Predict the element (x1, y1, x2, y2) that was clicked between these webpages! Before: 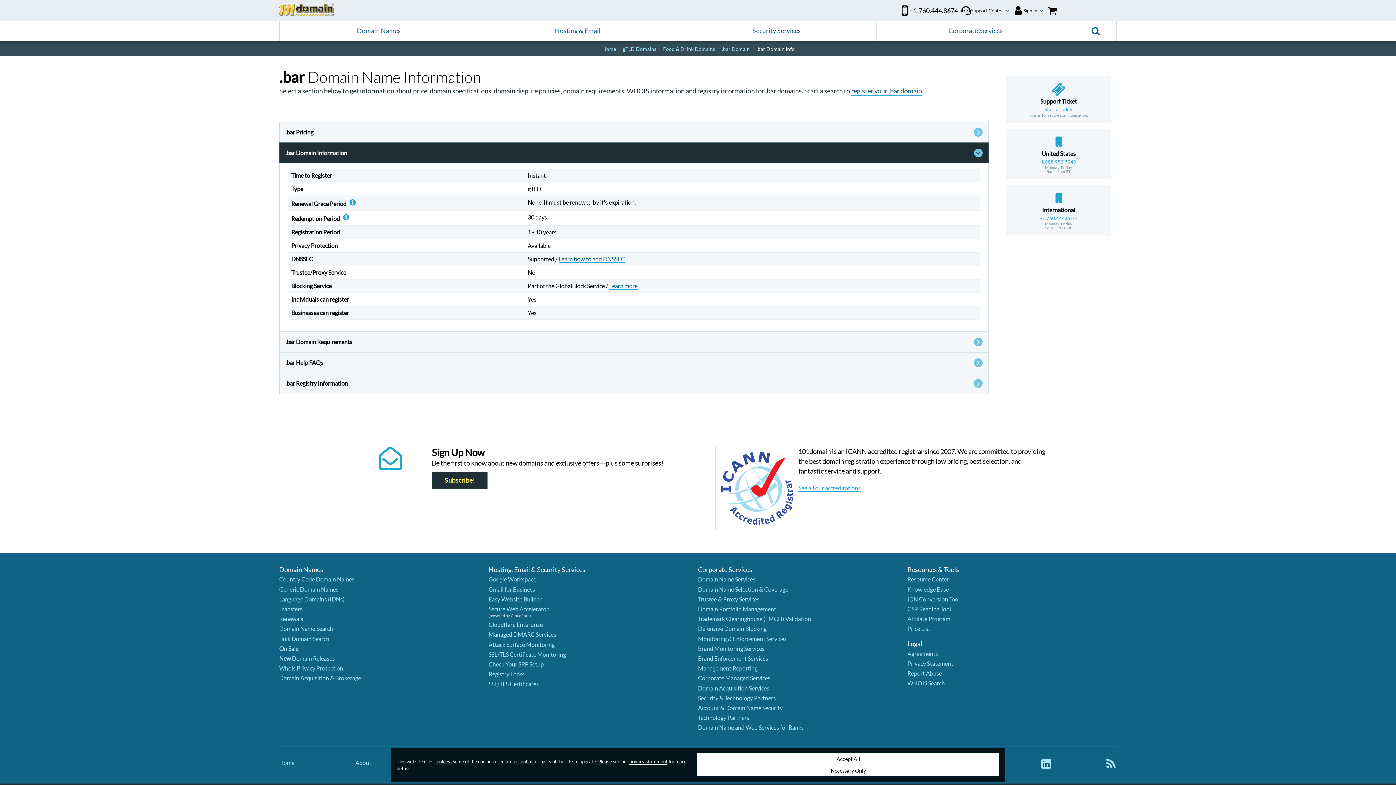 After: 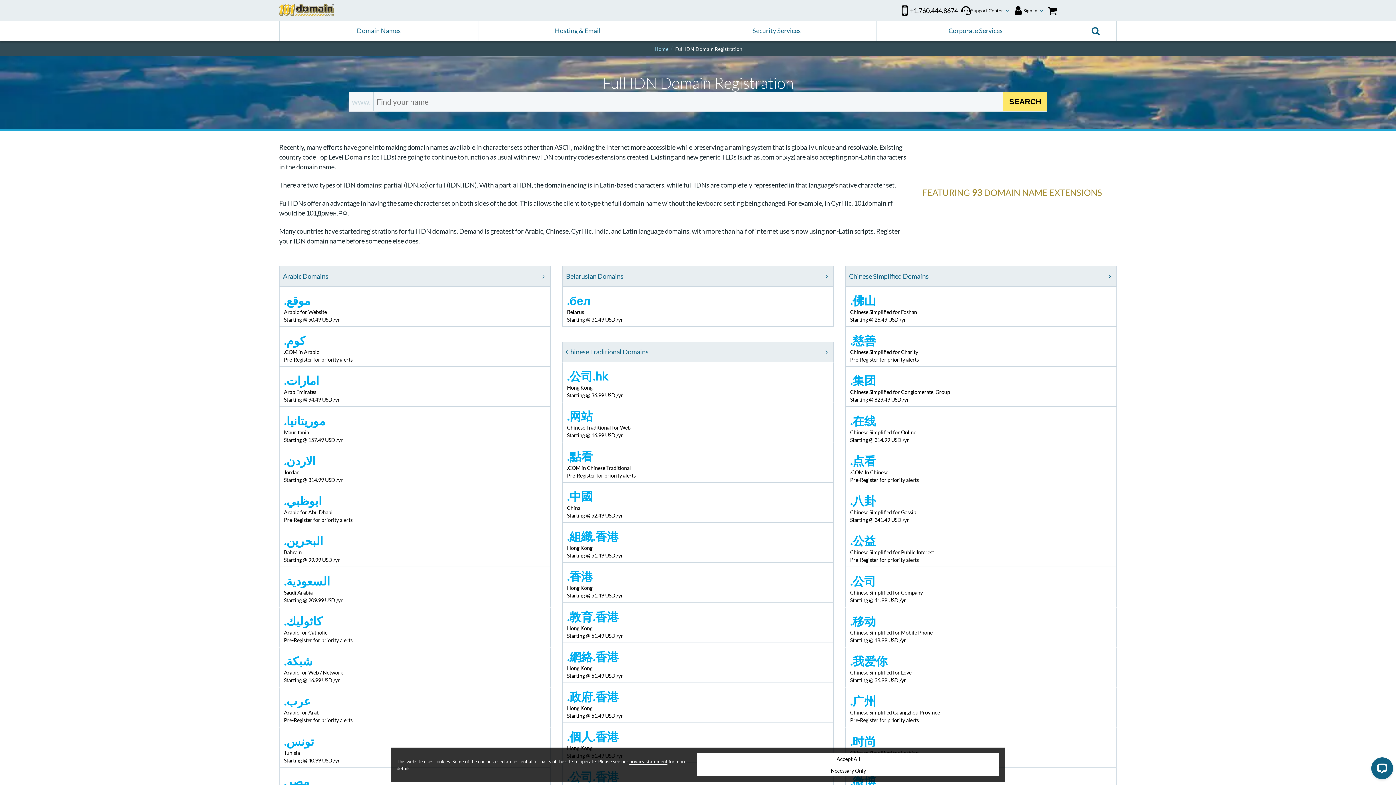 Action: bbox: (279, 595, 344, 602) label: Language Domains (IDNs)